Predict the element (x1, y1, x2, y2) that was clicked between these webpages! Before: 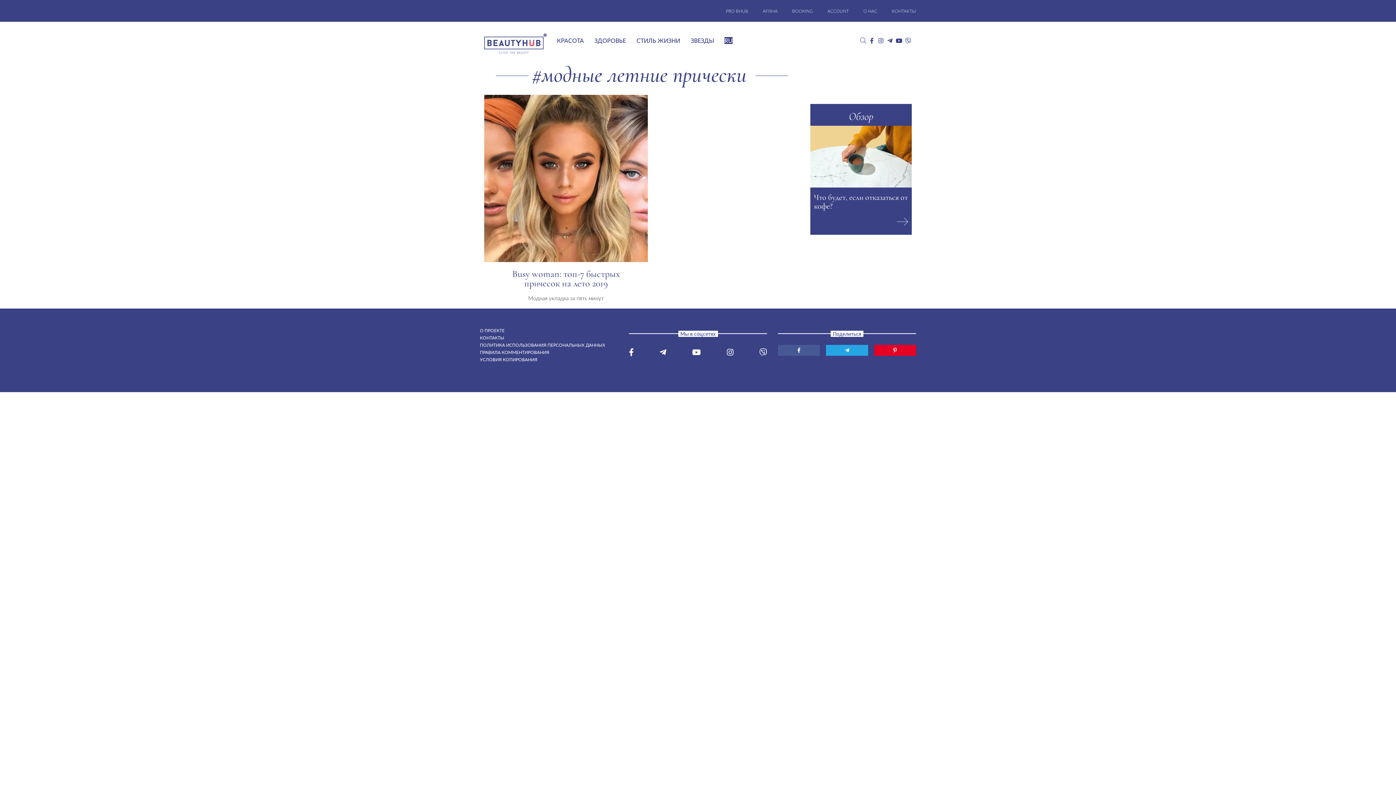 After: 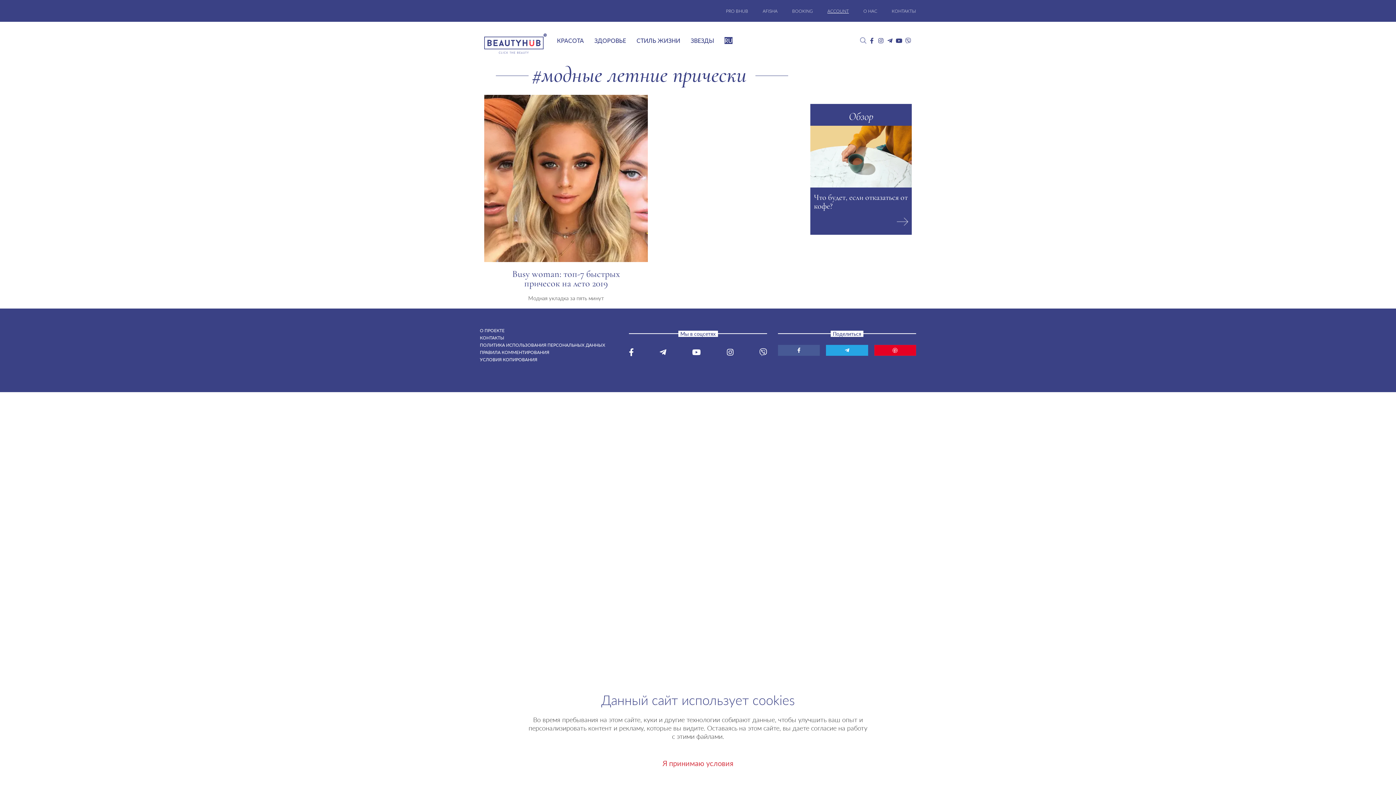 Action: label: ACCOUNT bbox: (827, 8, 849, 14)